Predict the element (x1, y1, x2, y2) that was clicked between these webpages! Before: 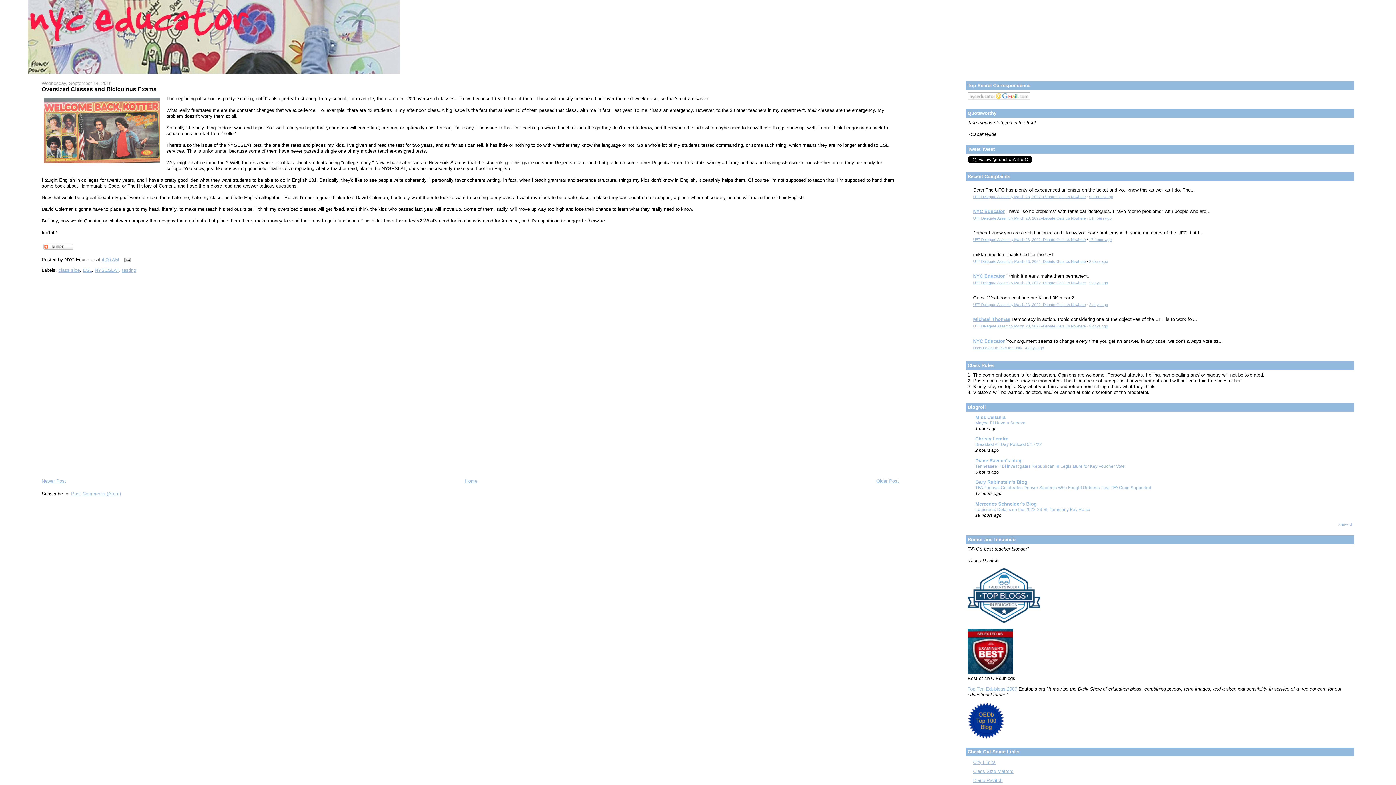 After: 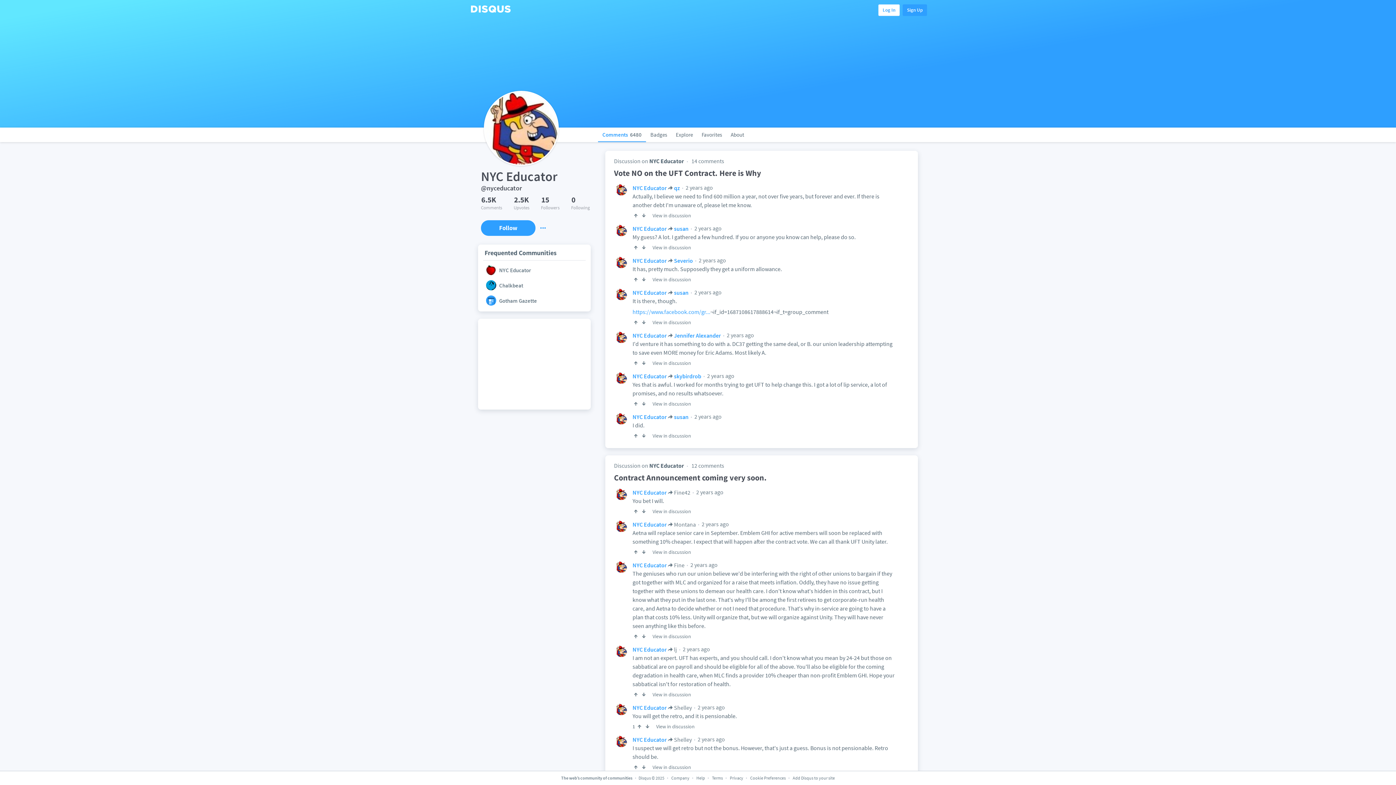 Action: bbox: (973, 273, 1005, 279) label: NYC Educator